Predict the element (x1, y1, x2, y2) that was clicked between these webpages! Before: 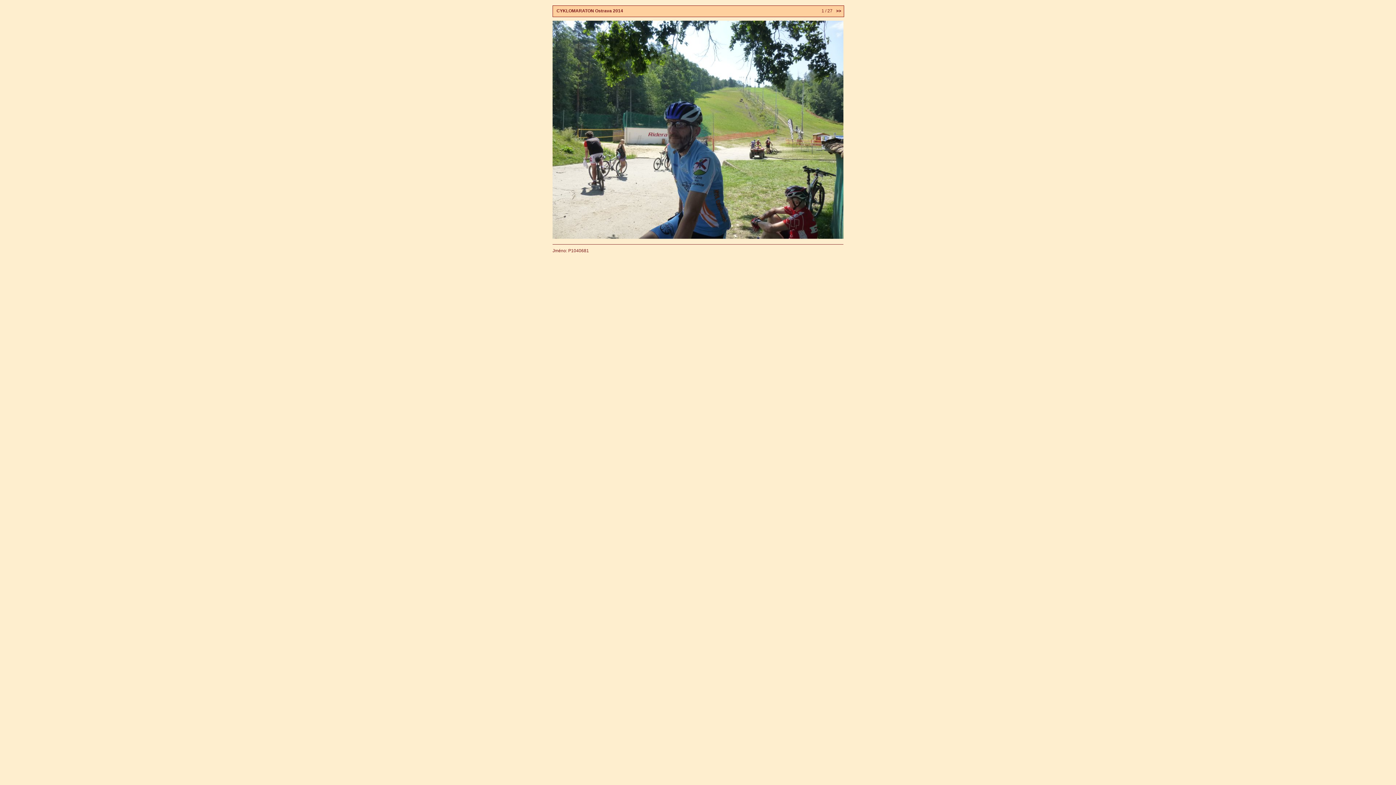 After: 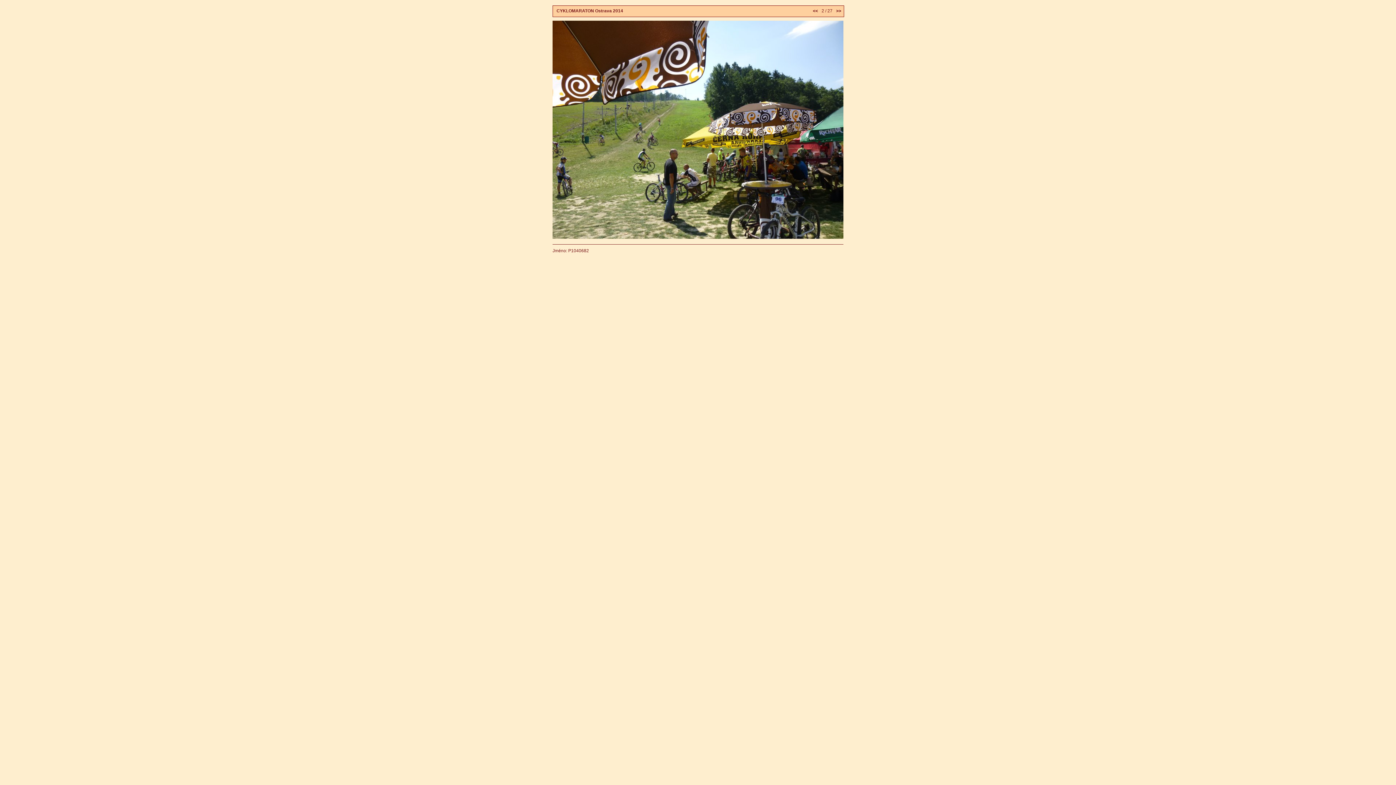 Action: label:  >> bbox: (835, 8, 841, 13)